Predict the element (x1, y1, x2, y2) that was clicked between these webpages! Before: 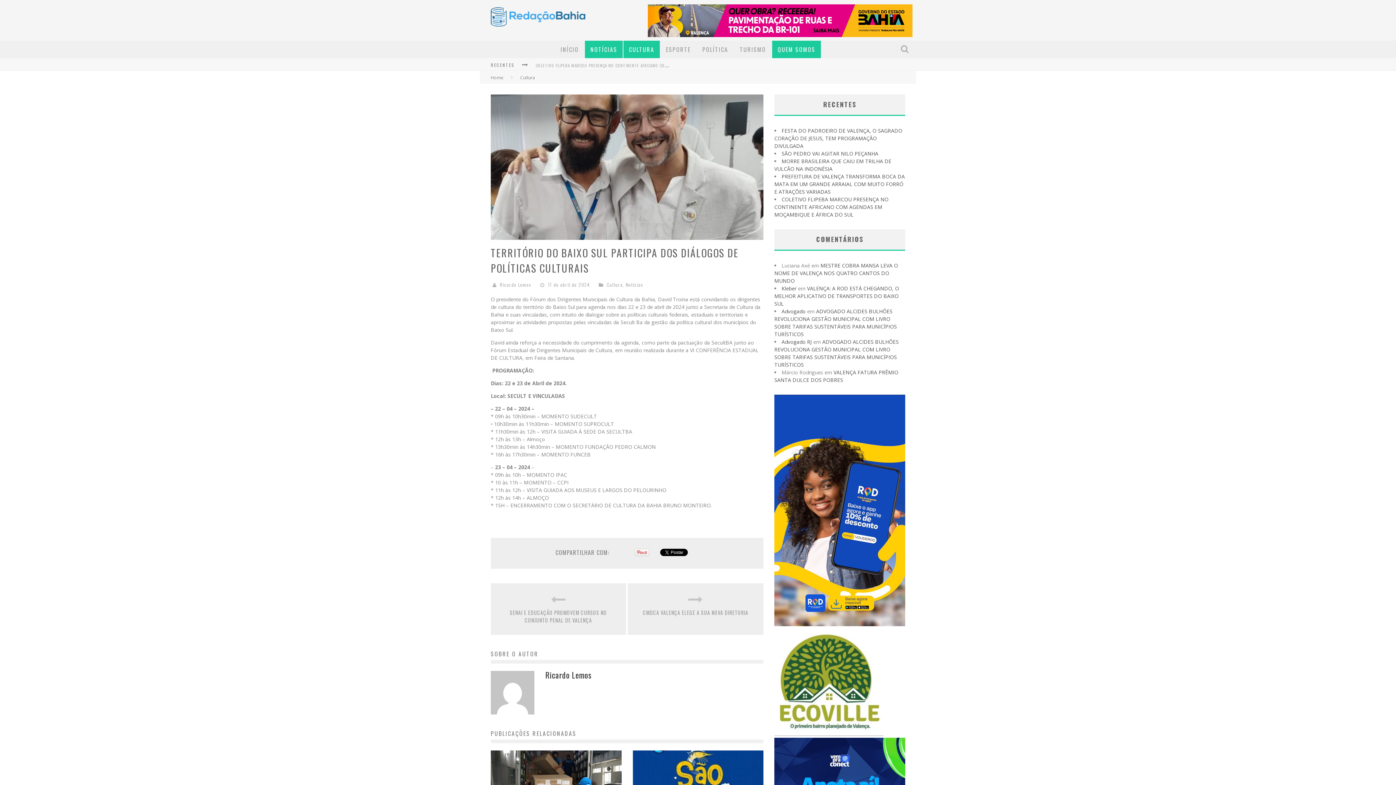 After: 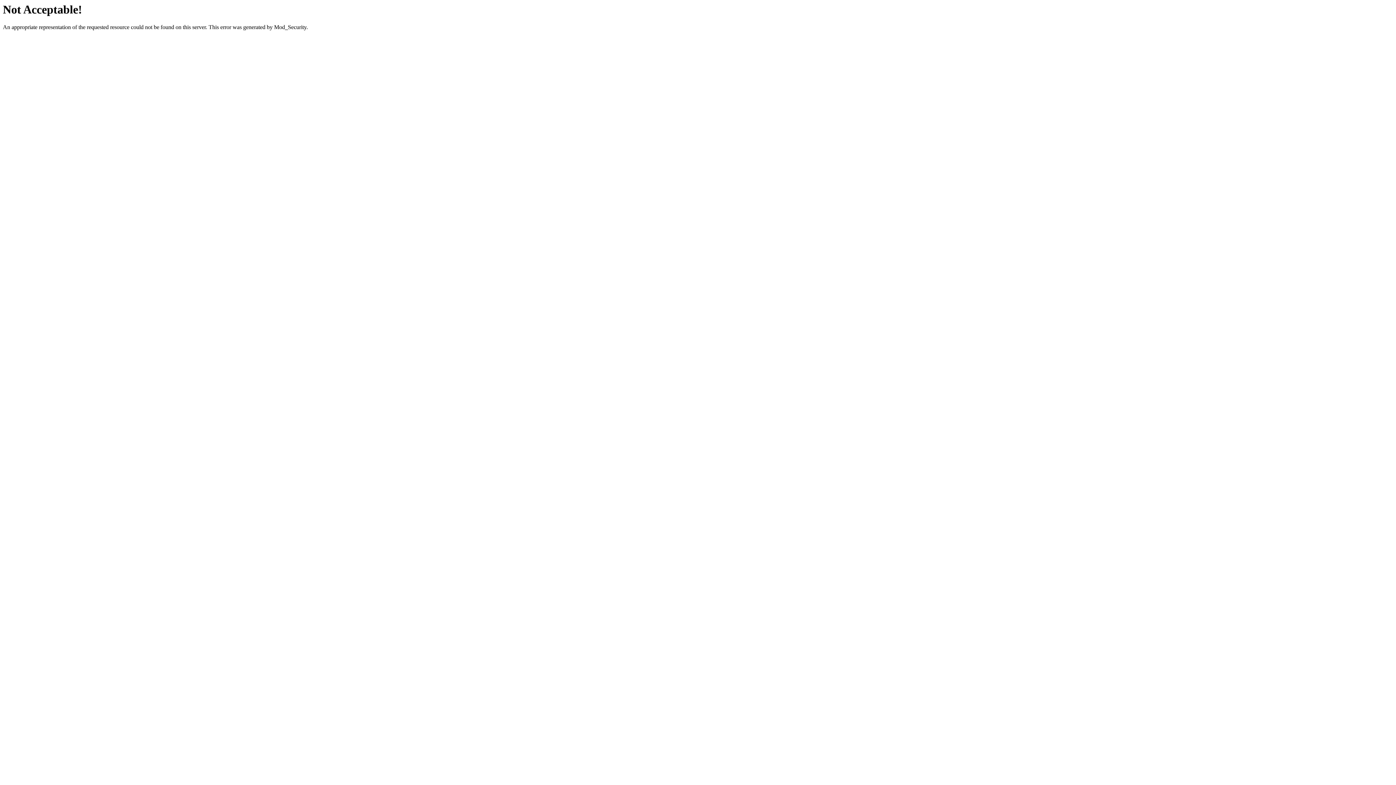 Action: label: Advogado bbox: (781, 308, 805, 314)